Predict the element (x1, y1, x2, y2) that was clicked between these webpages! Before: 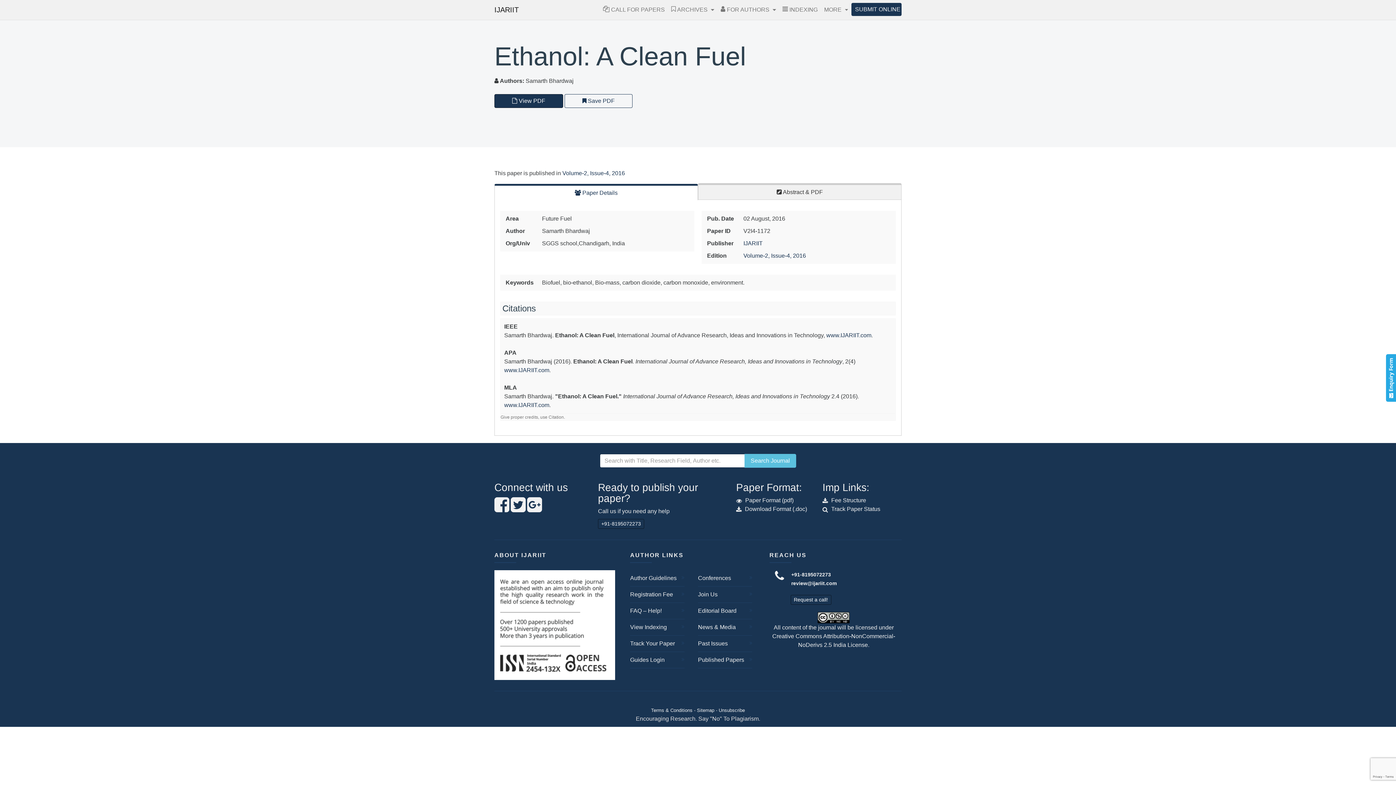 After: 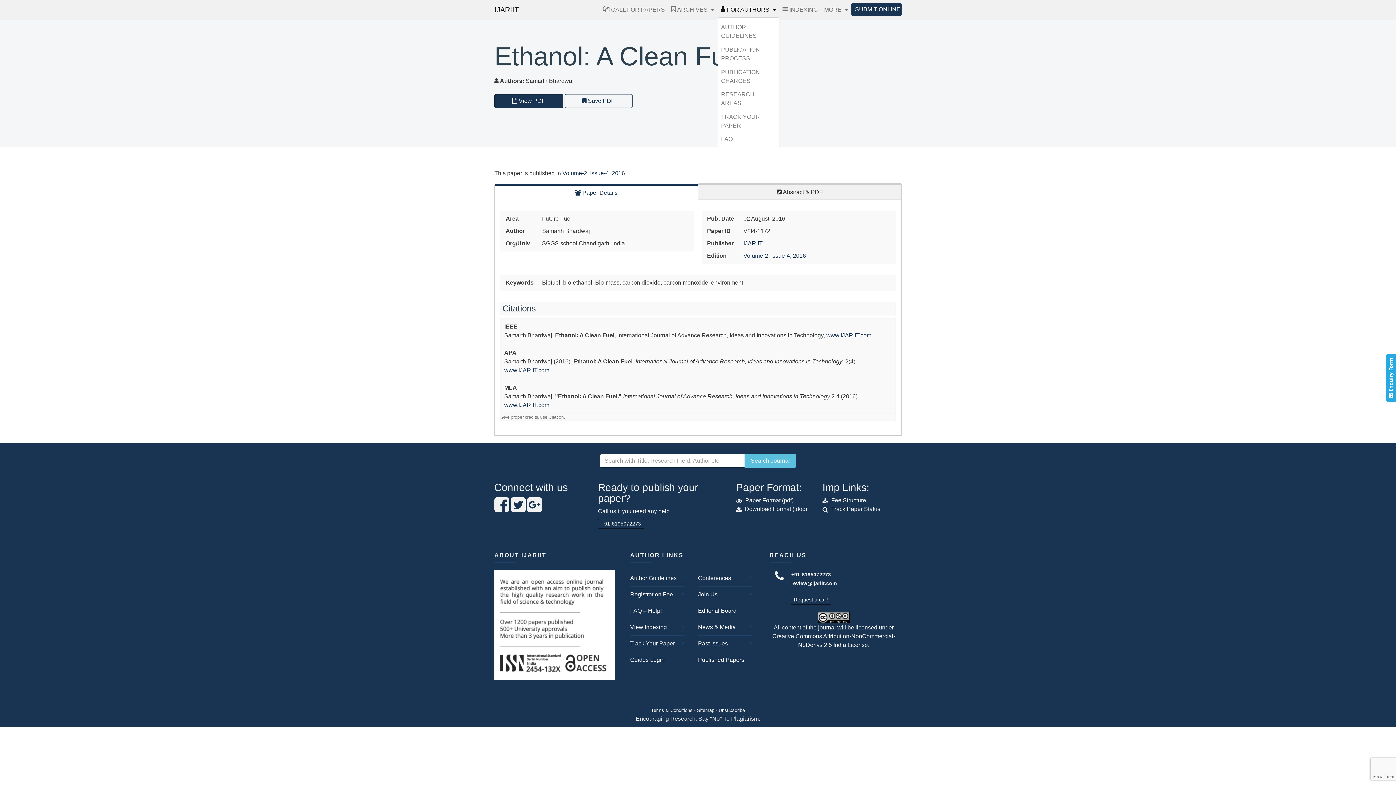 Action: label:  FOR AUTHORS  bbox: (720, 2, 777, 16)